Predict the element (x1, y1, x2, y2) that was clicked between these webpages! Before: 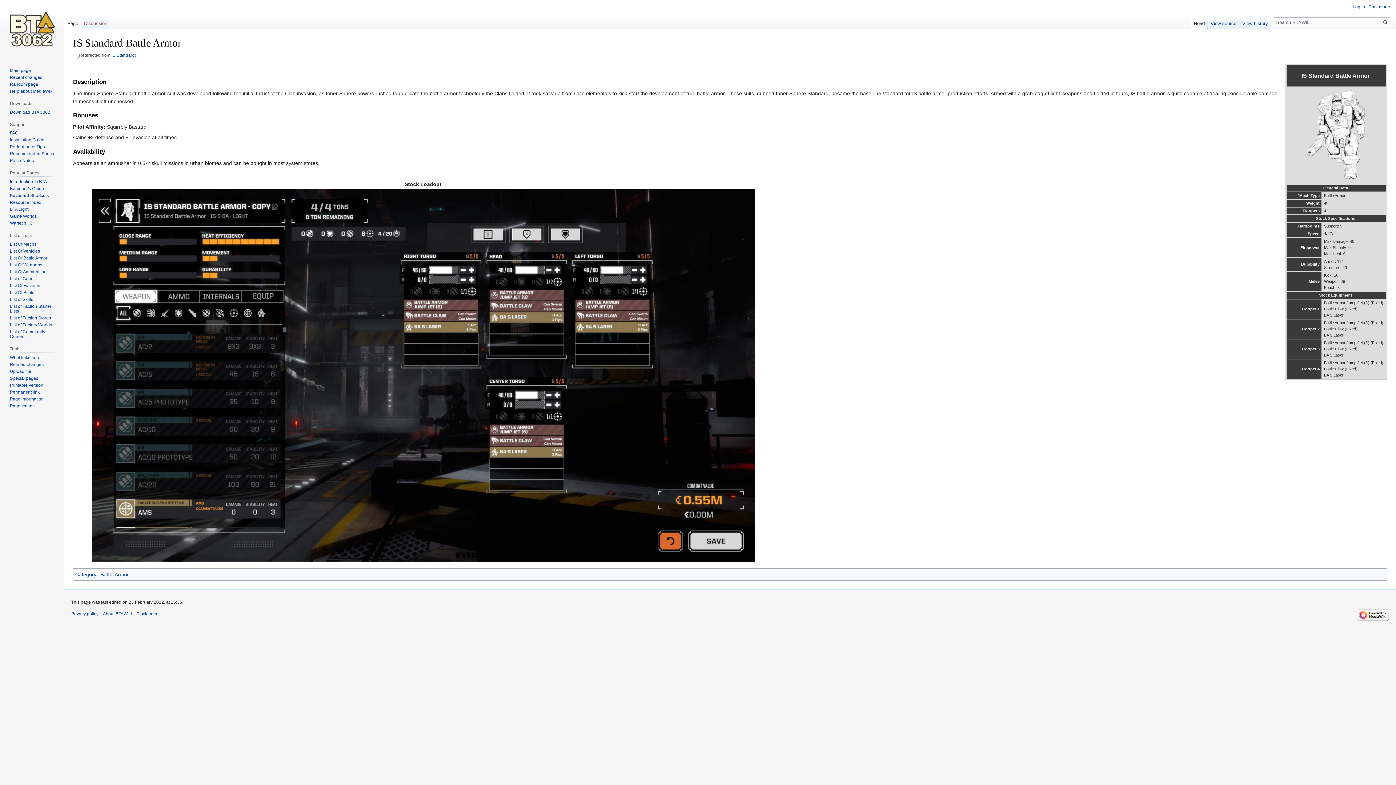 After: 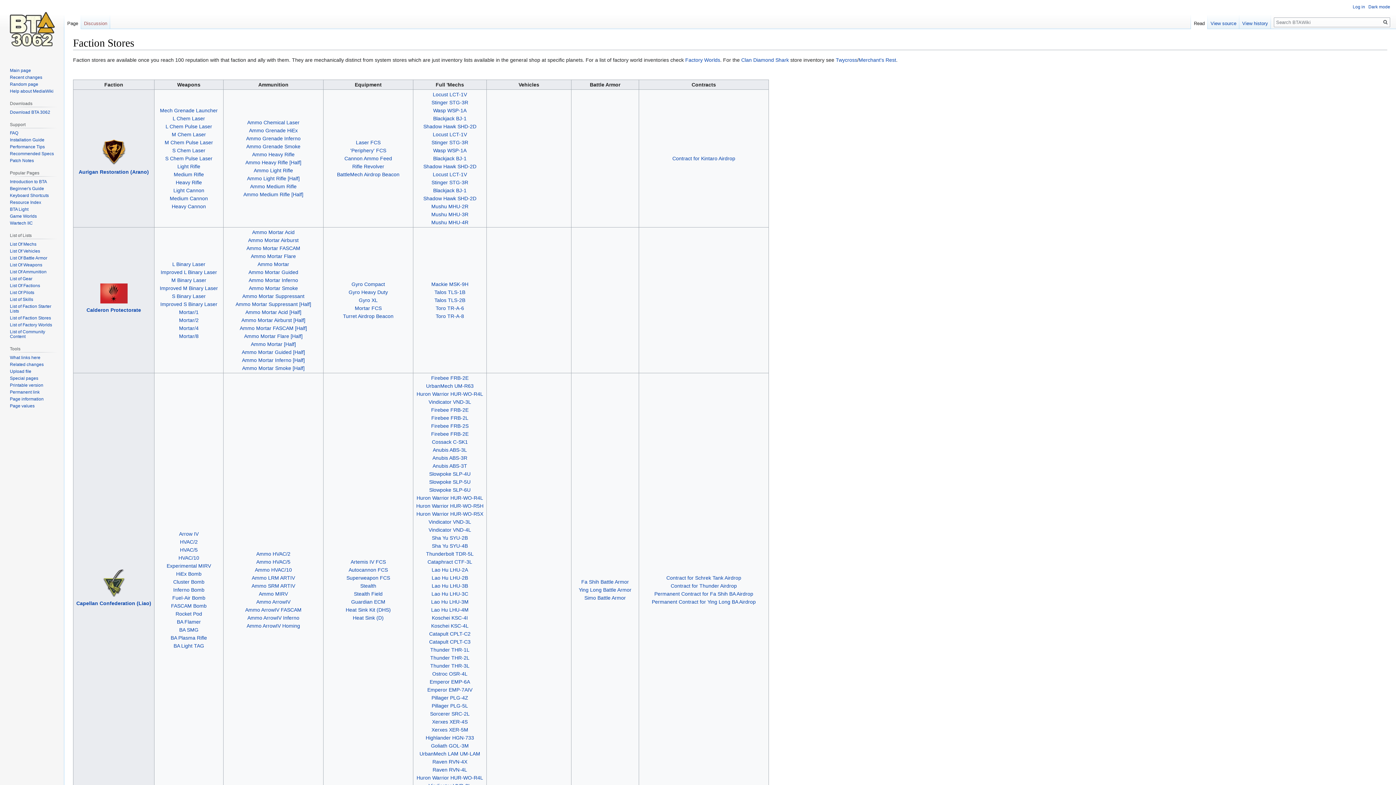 Action: label: List of Faction Stores bbox: (9, 315, 50, 320)